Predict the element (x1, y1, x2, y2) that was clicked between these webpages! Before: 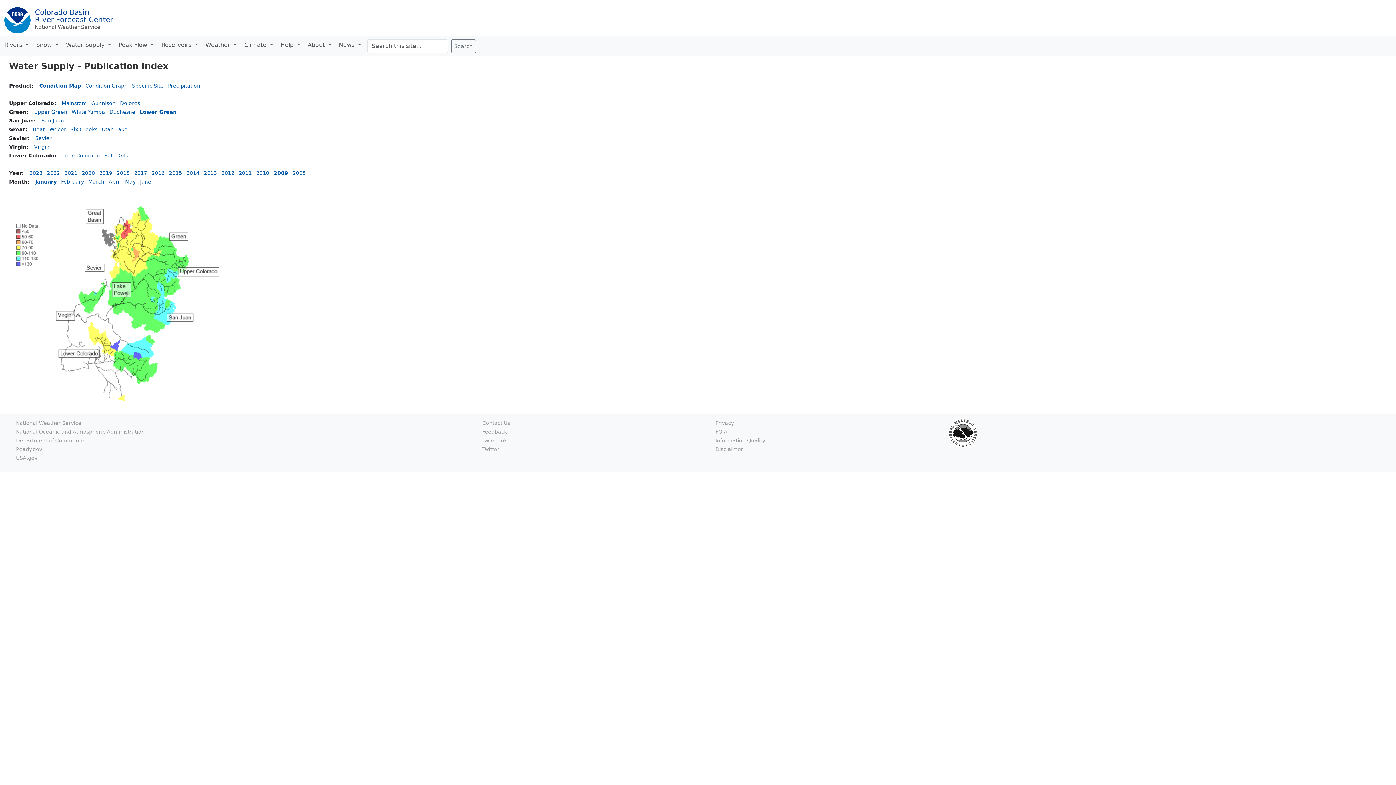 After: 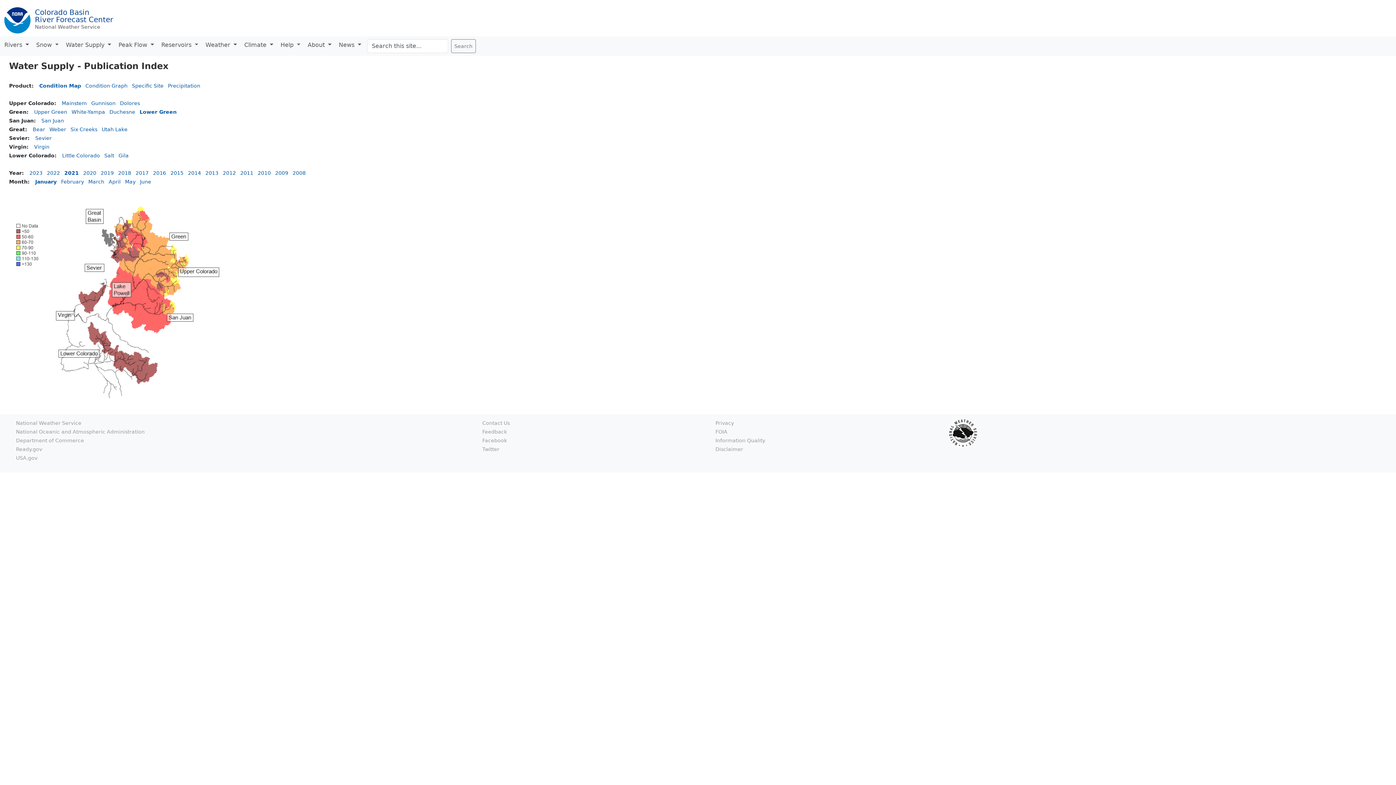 Action: bbox: (64, 170, 77, 176) label: 2021